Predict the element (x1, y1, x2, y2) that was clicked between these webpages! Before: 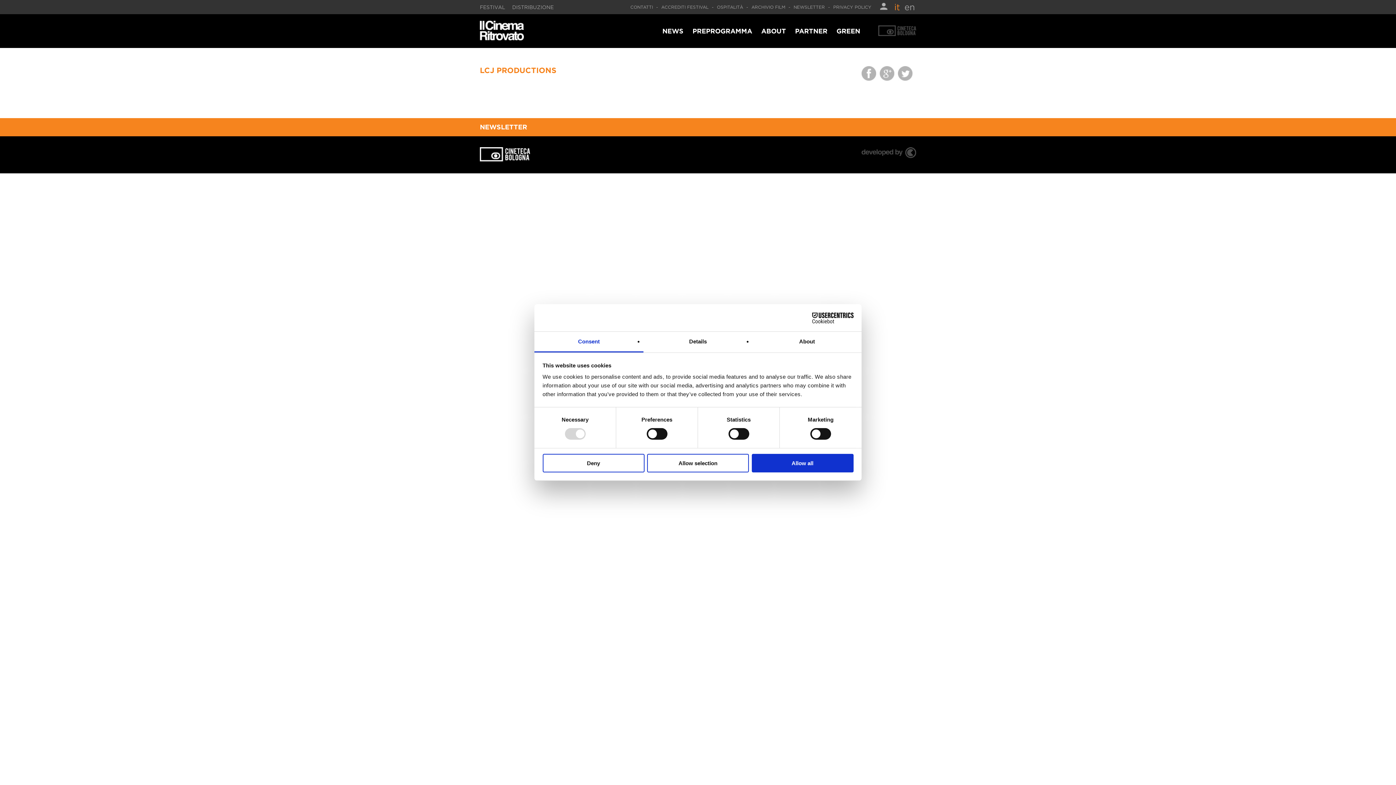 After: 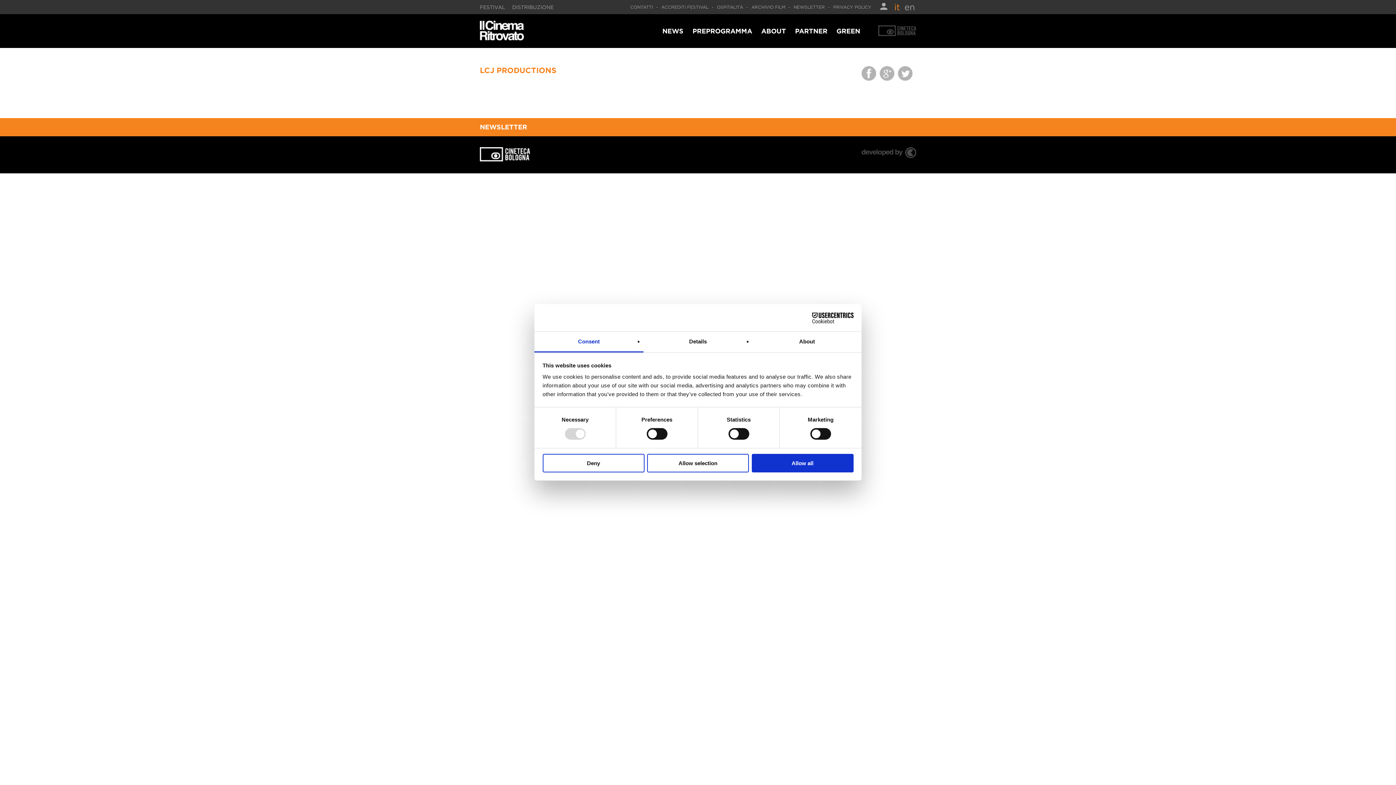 Action: bbox: (534, 331, 643, 352) label: Consent